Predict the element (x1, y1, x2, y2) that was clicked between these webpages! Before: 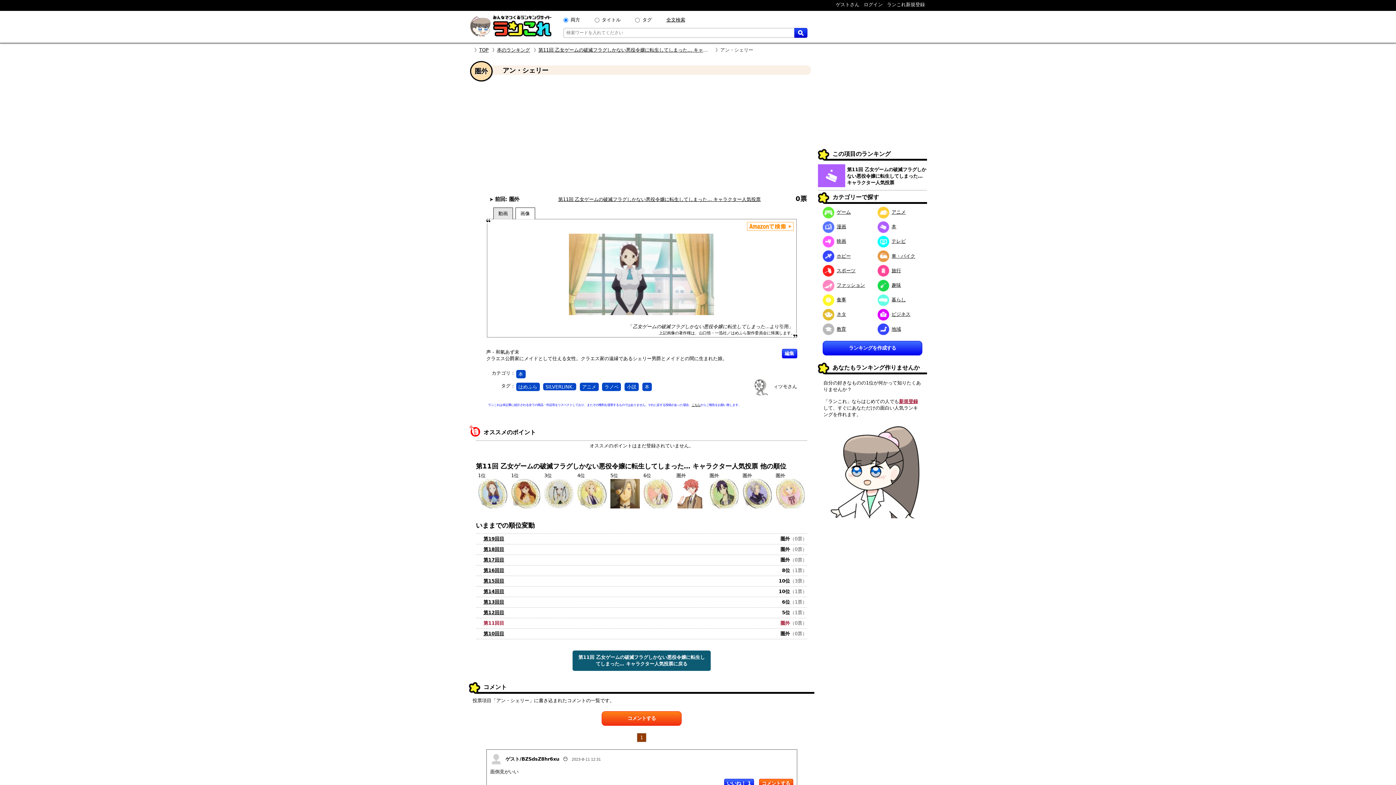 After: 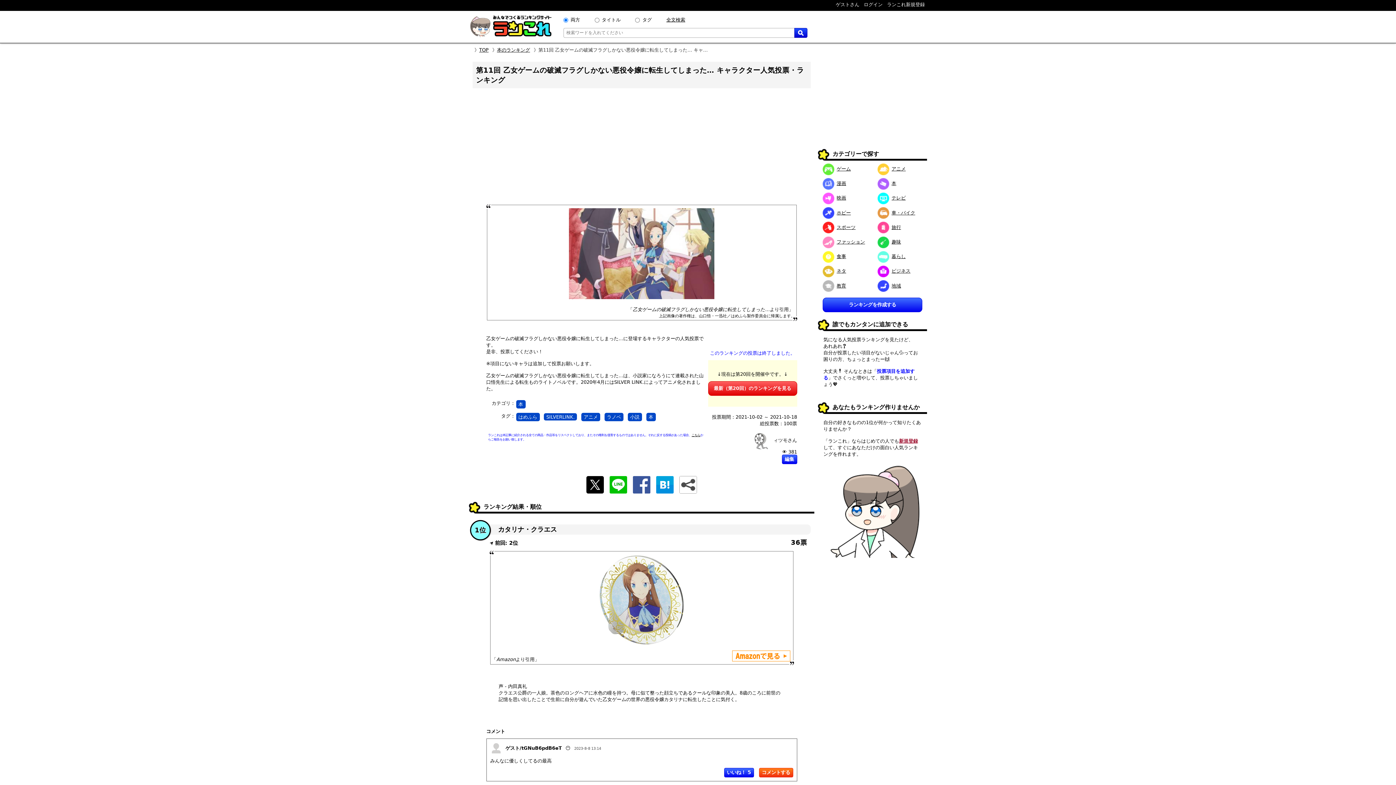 Action: bbox: (558, 196, 760, 202) label: 第11回 乙女ゲームの破滅フラグしかない悪役令嬢に転生してしまった… キャラクター人気投票